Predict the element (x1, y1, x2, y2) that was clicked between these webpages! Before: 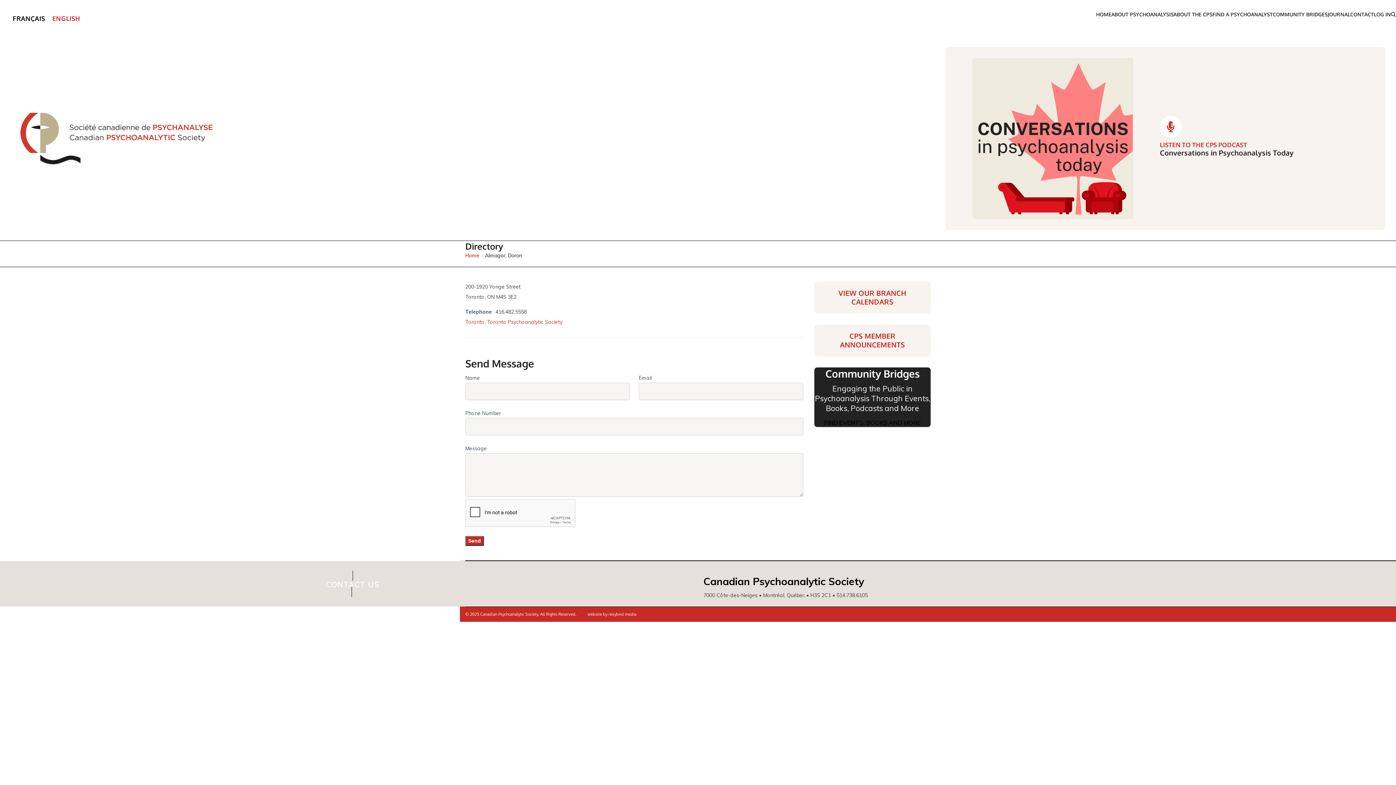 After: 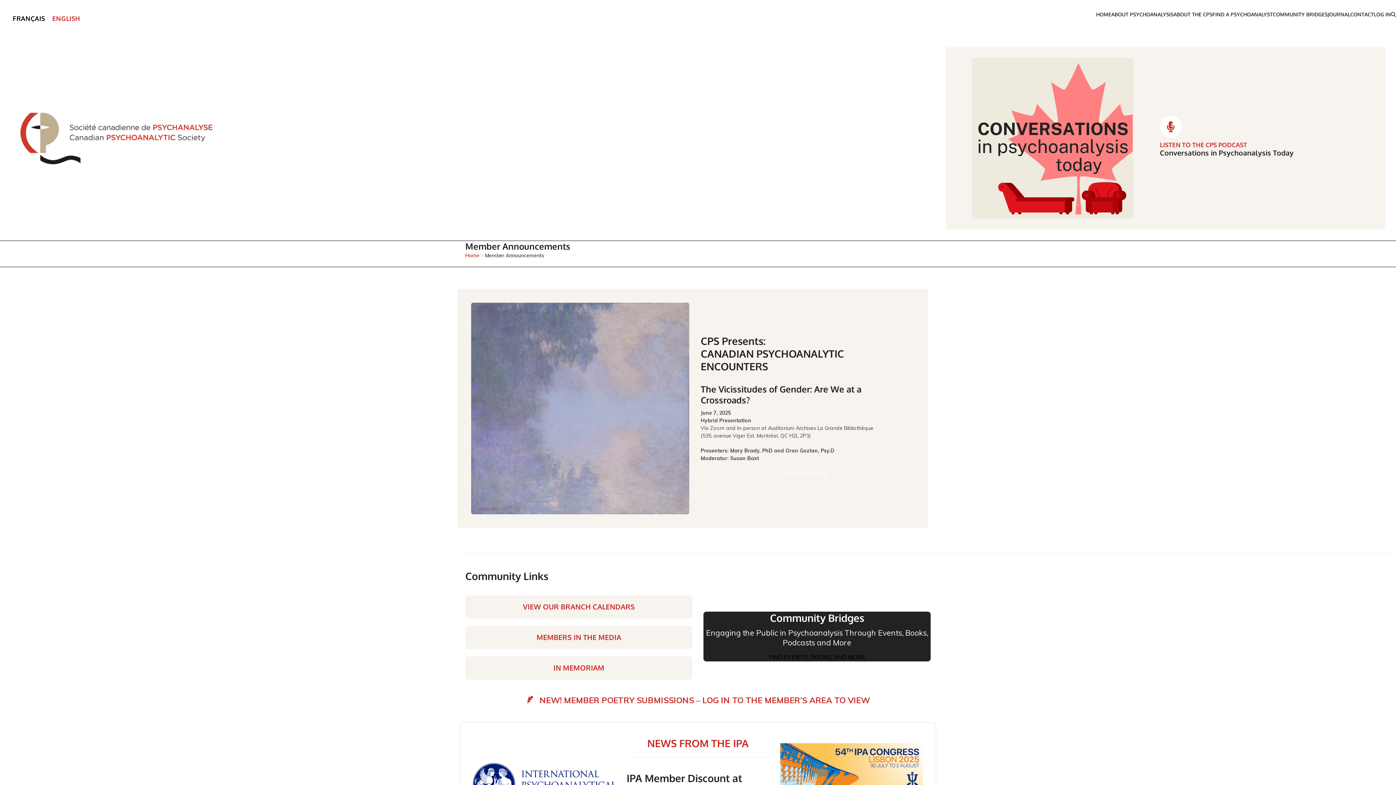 Action: bbox: (821, 340, 923, 349) label: CPS MEMBER ANNOUNCEMENTS